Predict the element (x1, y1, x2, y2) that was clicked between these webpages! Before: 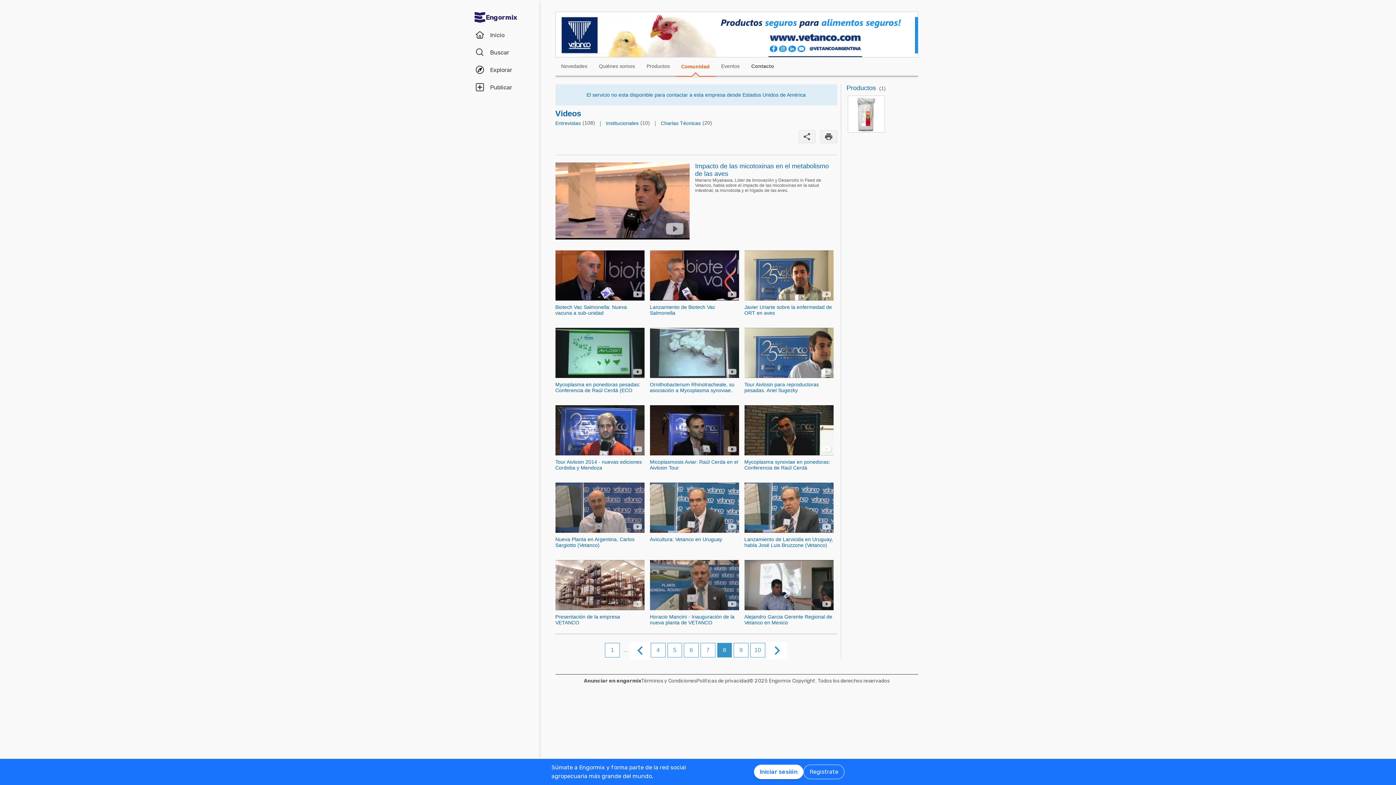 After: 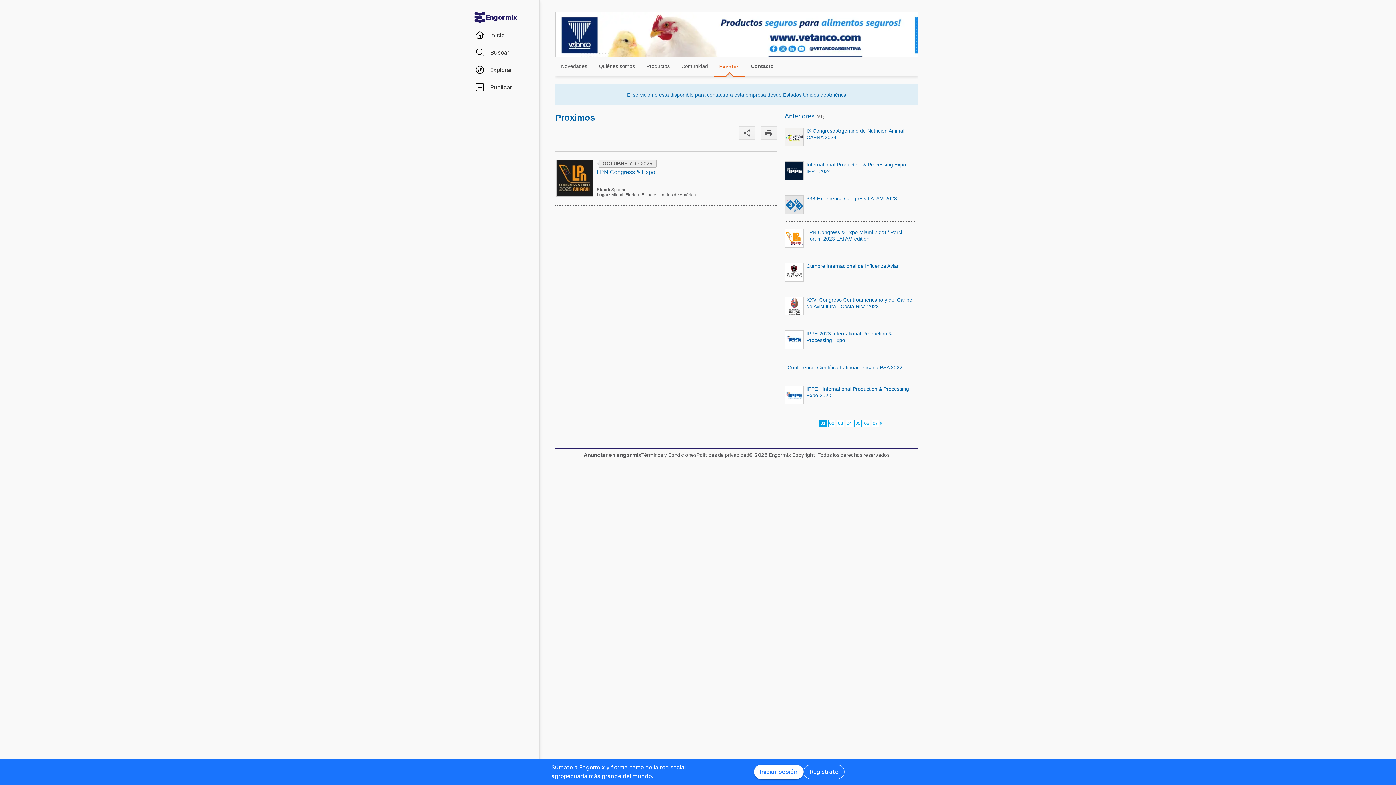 Action: label: Eventos bbox: (715, 57, 745, 74)